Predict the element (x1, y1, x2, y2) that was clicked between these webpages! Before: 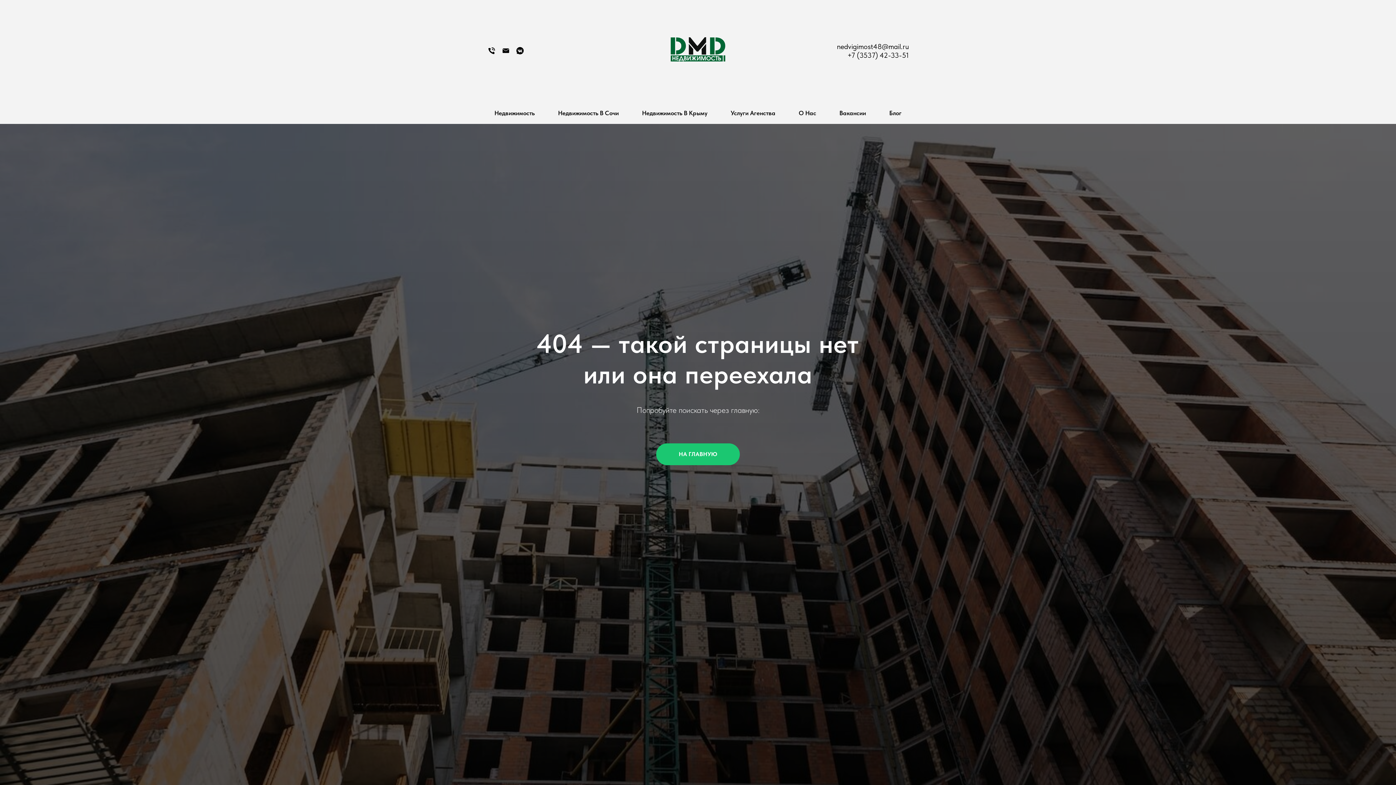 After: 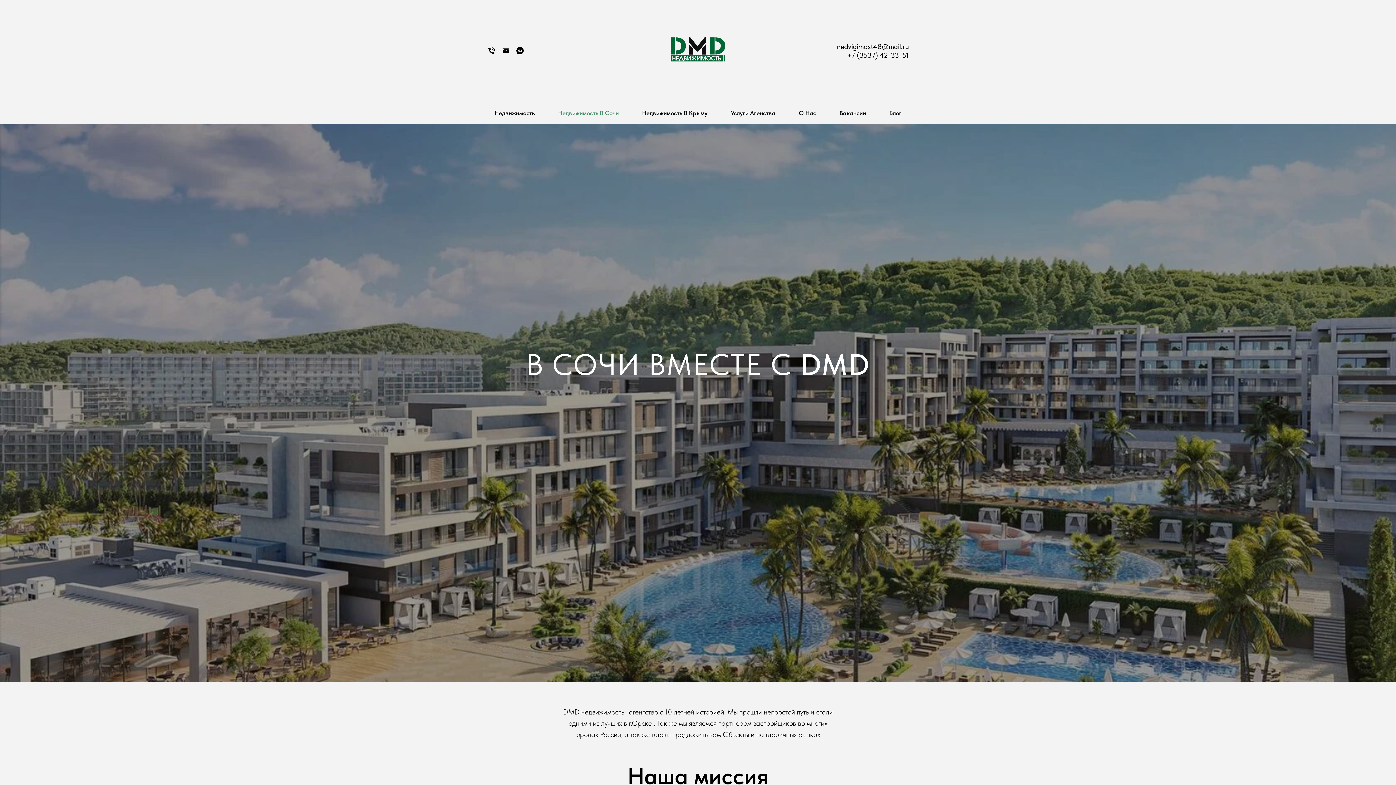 Action: label: Недвижимость В Сочи bbox: (558, 109, 618, 116)